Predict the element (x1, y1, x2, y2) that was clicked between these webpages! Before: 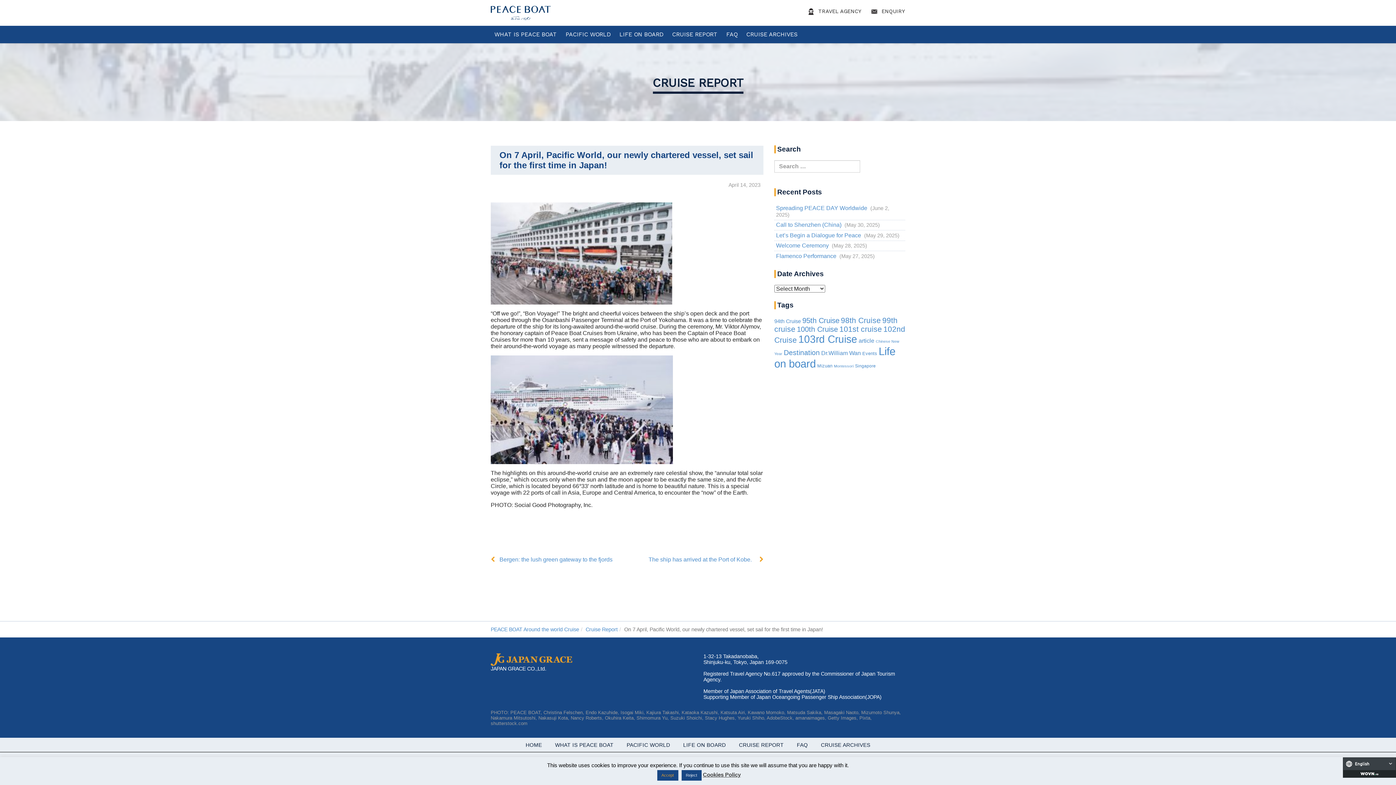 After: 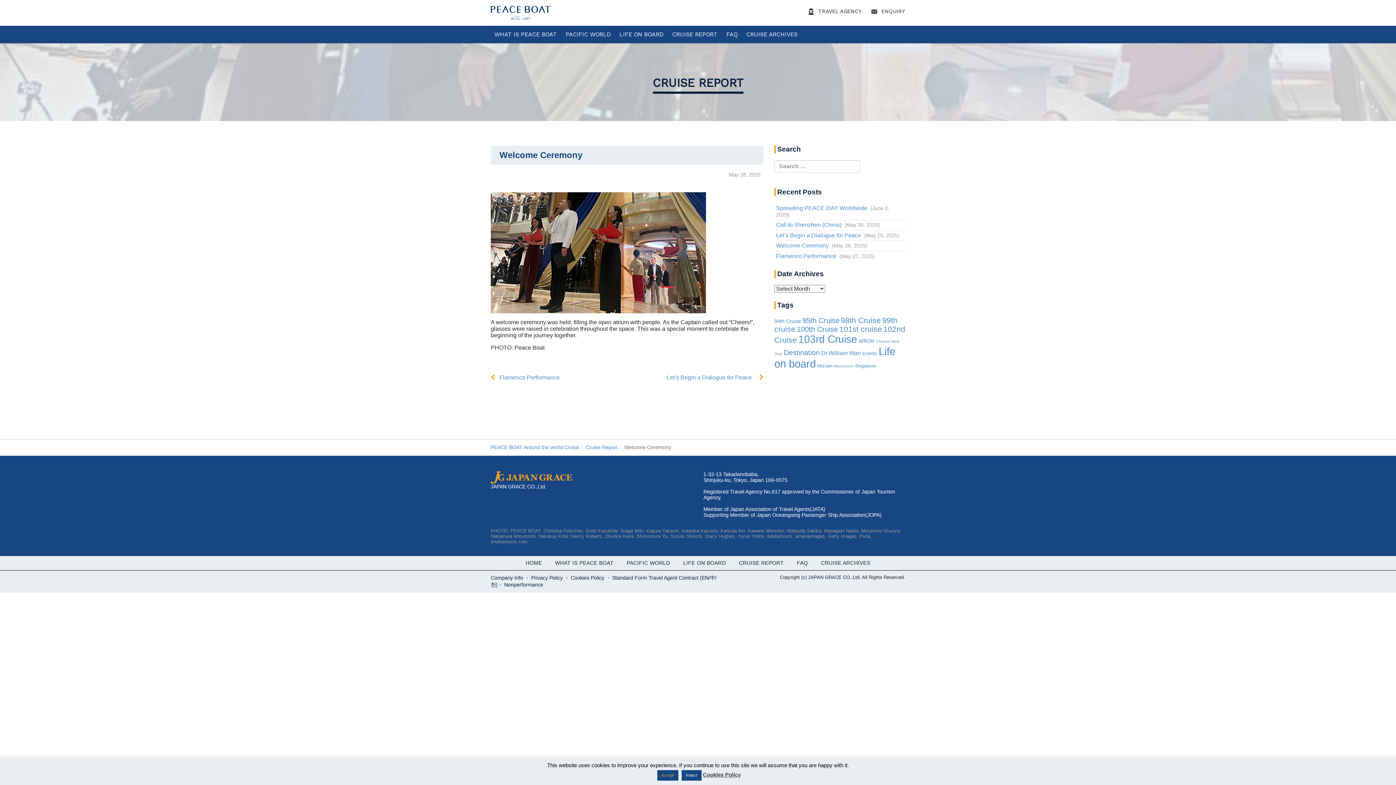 Action: label: Welcome Ceremony bbox: (776, 242, 829, 249)